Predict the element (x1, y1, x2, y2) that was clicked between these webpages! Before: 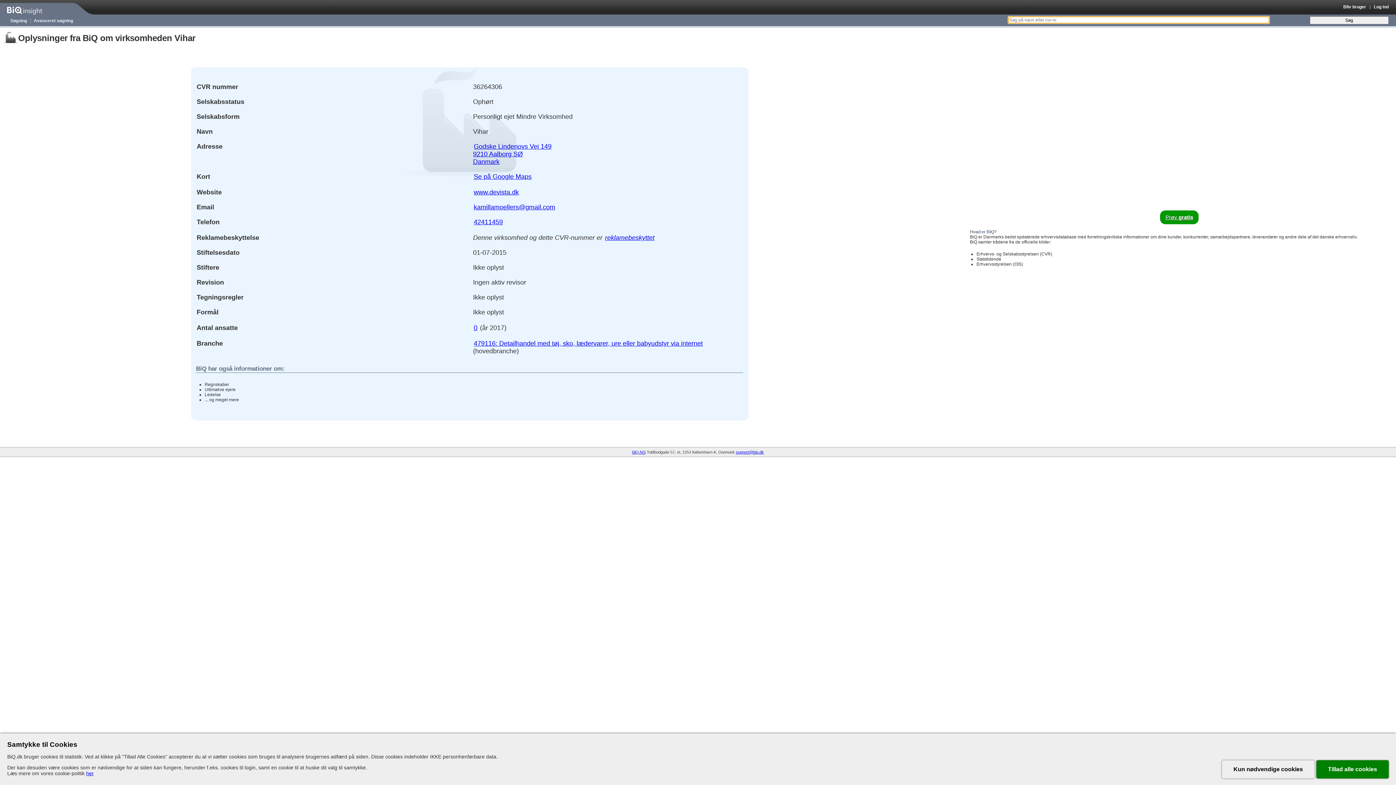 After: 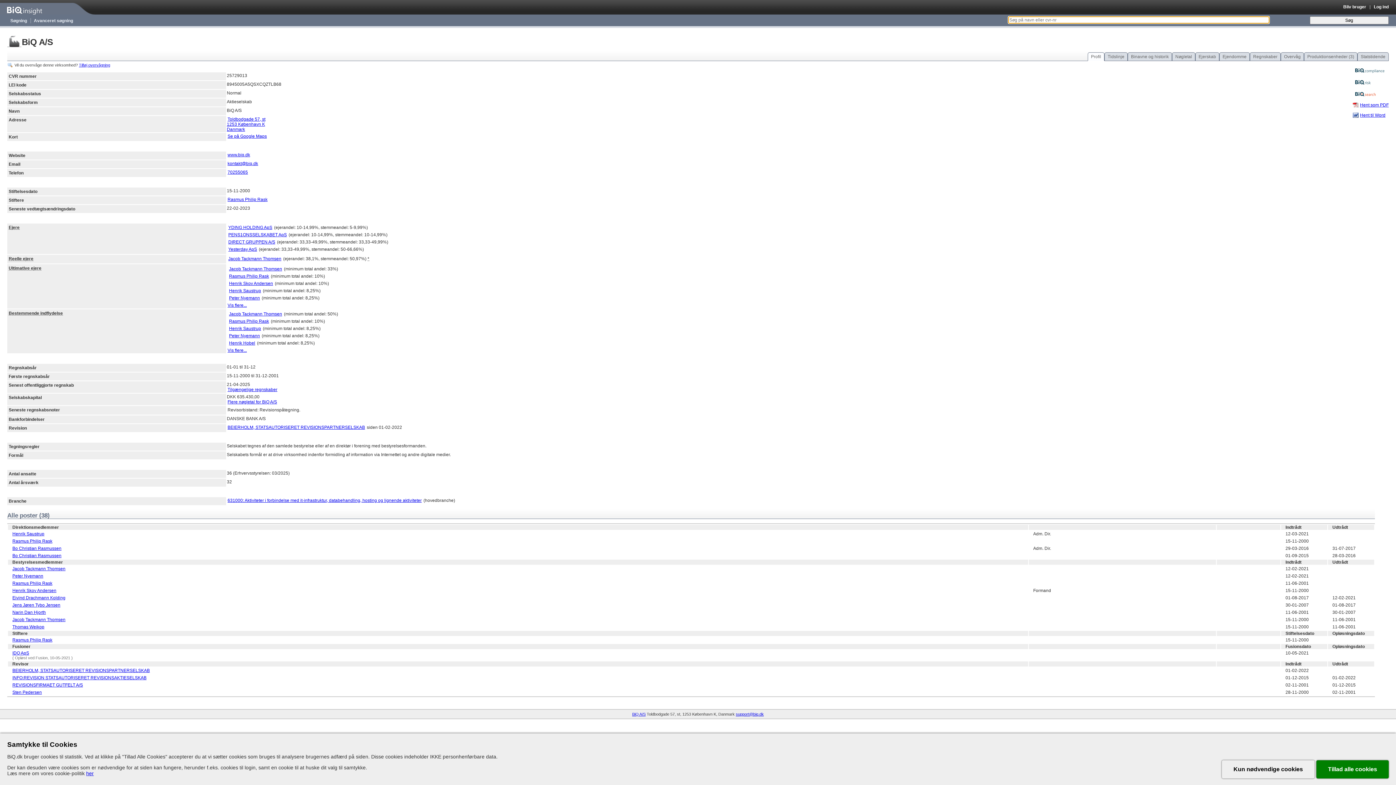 Action: bbox: (632, 450, 645, 454) label: BiQ A/S